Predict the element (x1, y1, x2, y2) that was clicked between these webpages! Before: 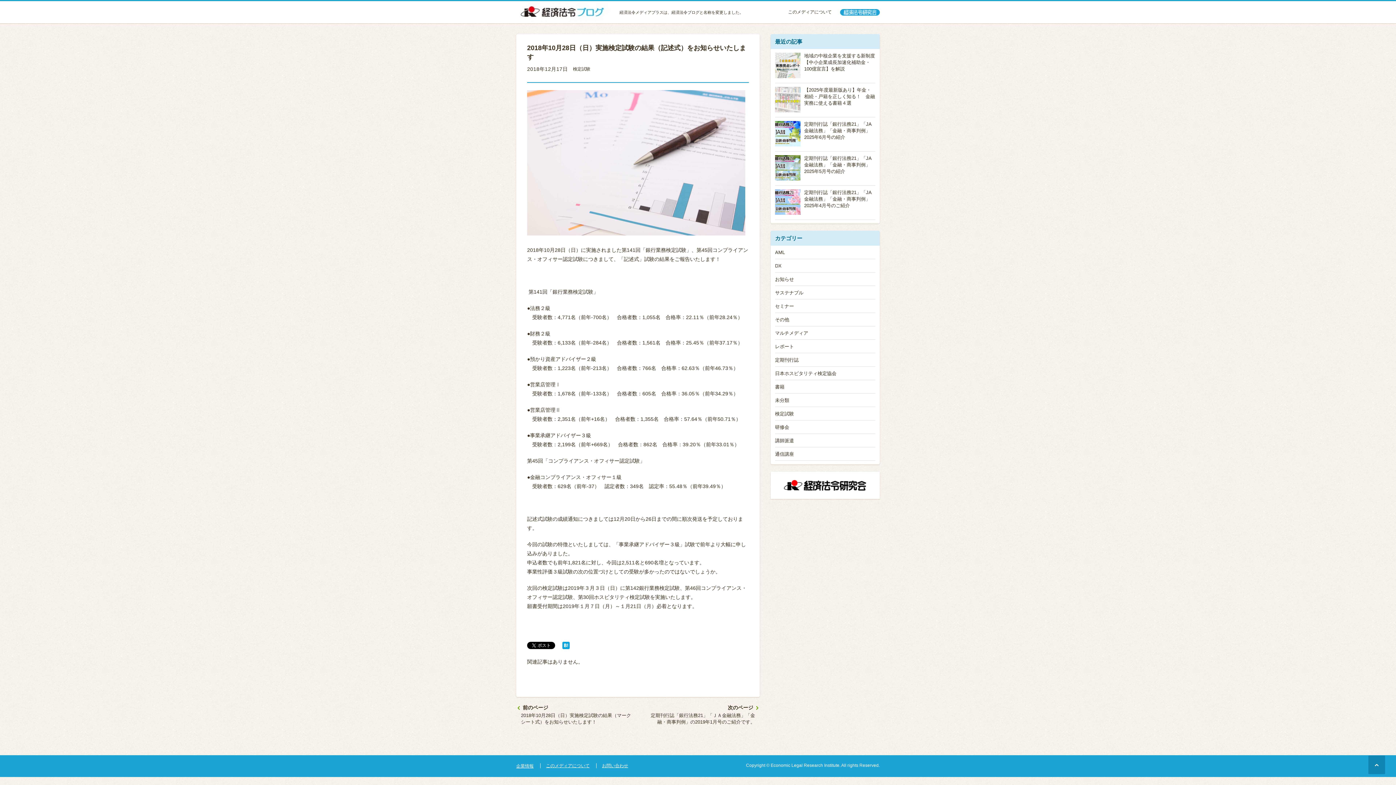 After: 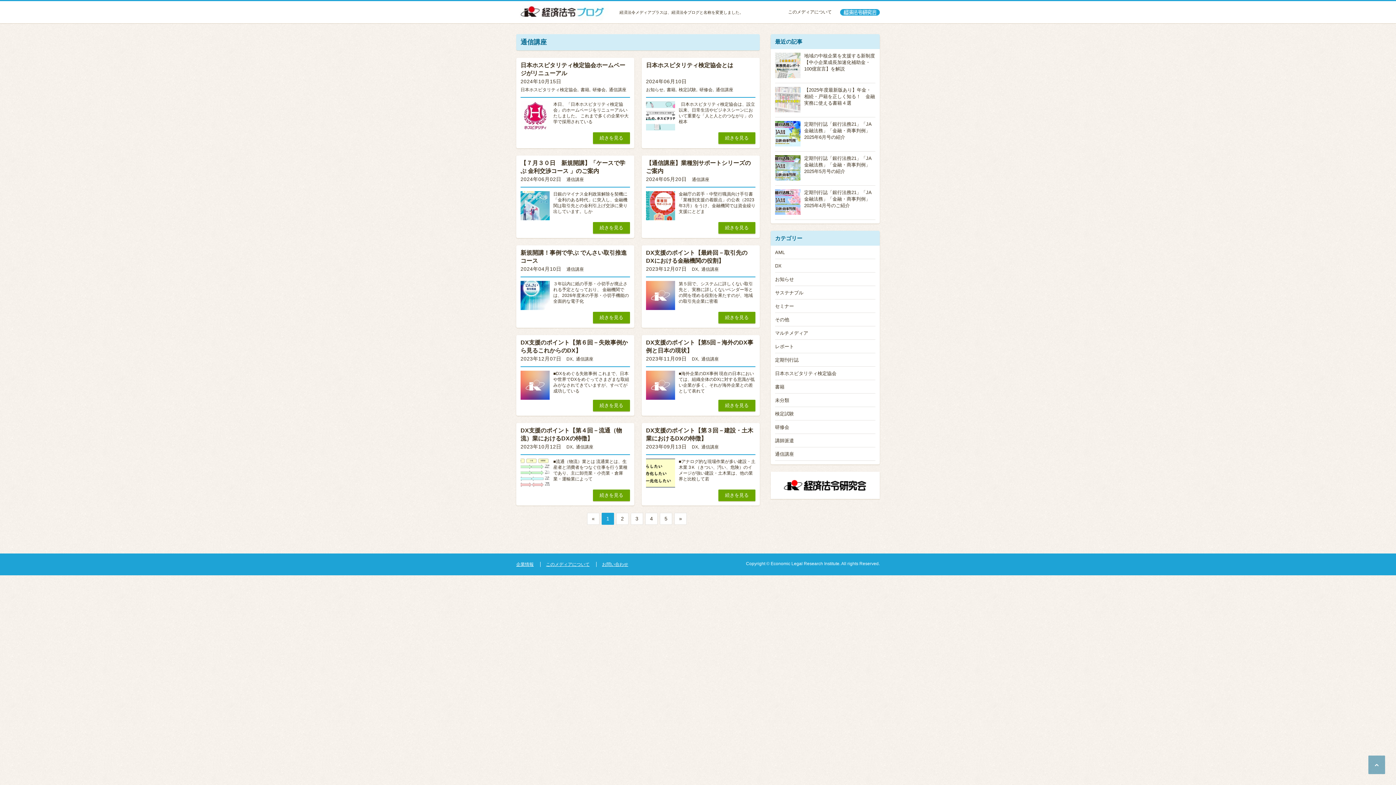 Action: bbox: (775, 451, 875, 457) label: 通信講座